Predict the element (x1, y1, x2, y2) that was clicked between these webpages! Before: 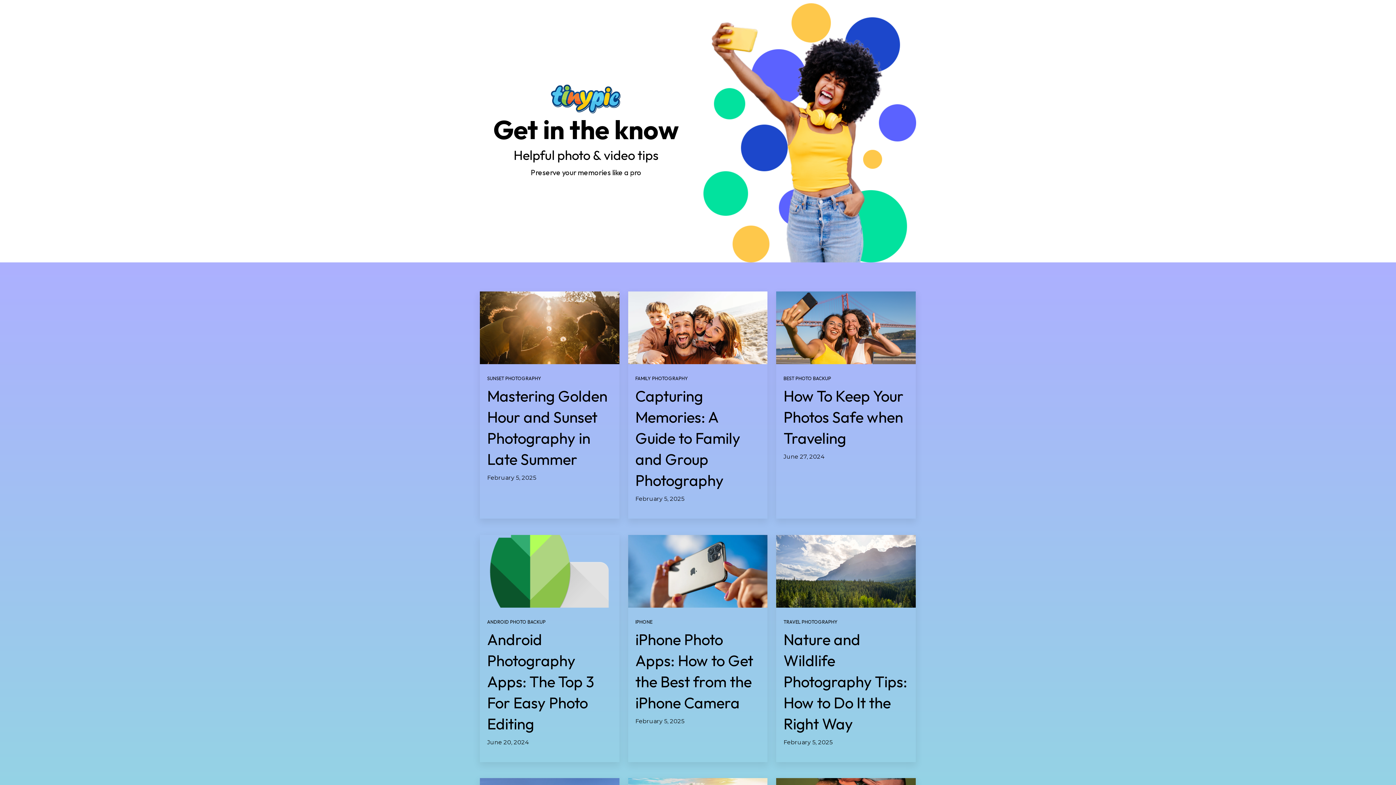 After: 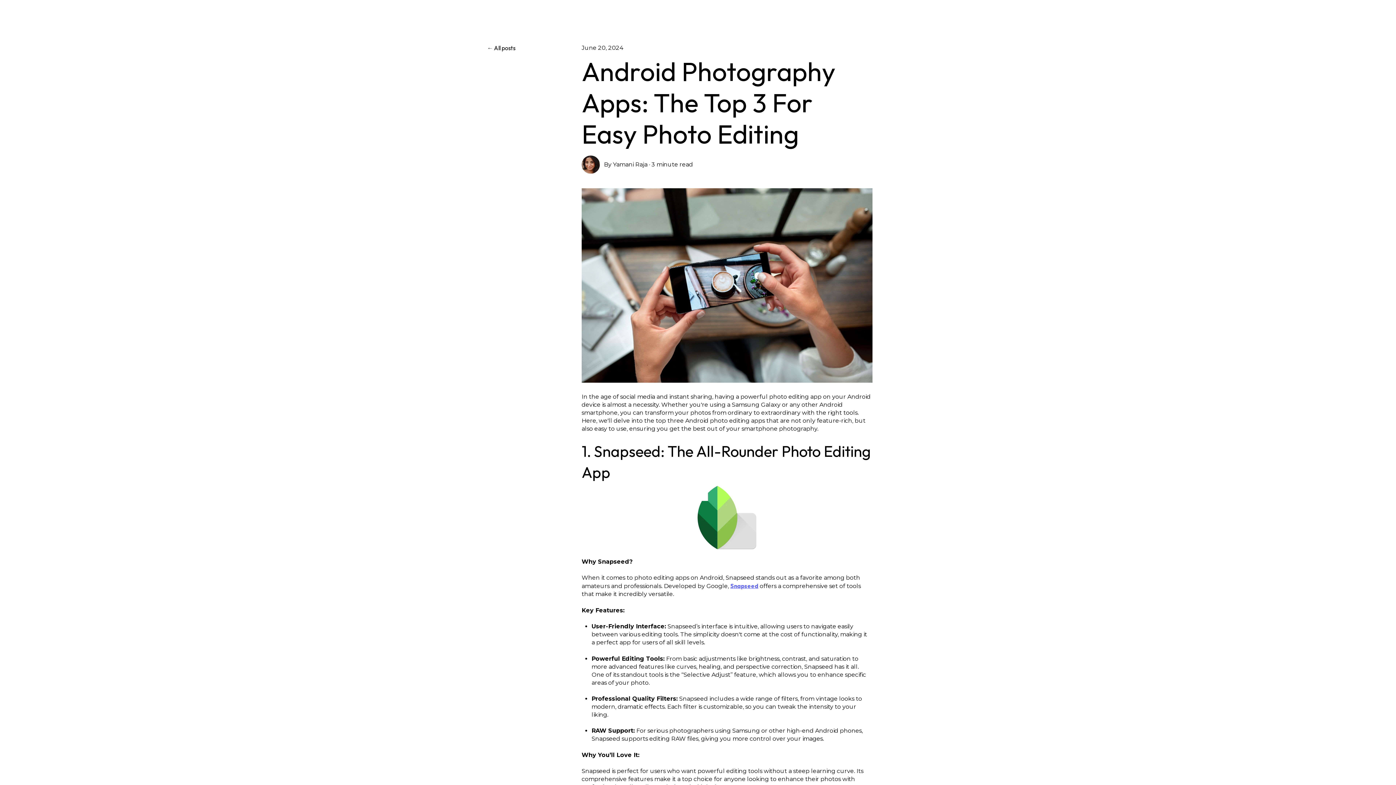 Action: bbox: (487, 630, 594, 733) label: Android Photography Apps: The Top 3 For Easy Photo Editing